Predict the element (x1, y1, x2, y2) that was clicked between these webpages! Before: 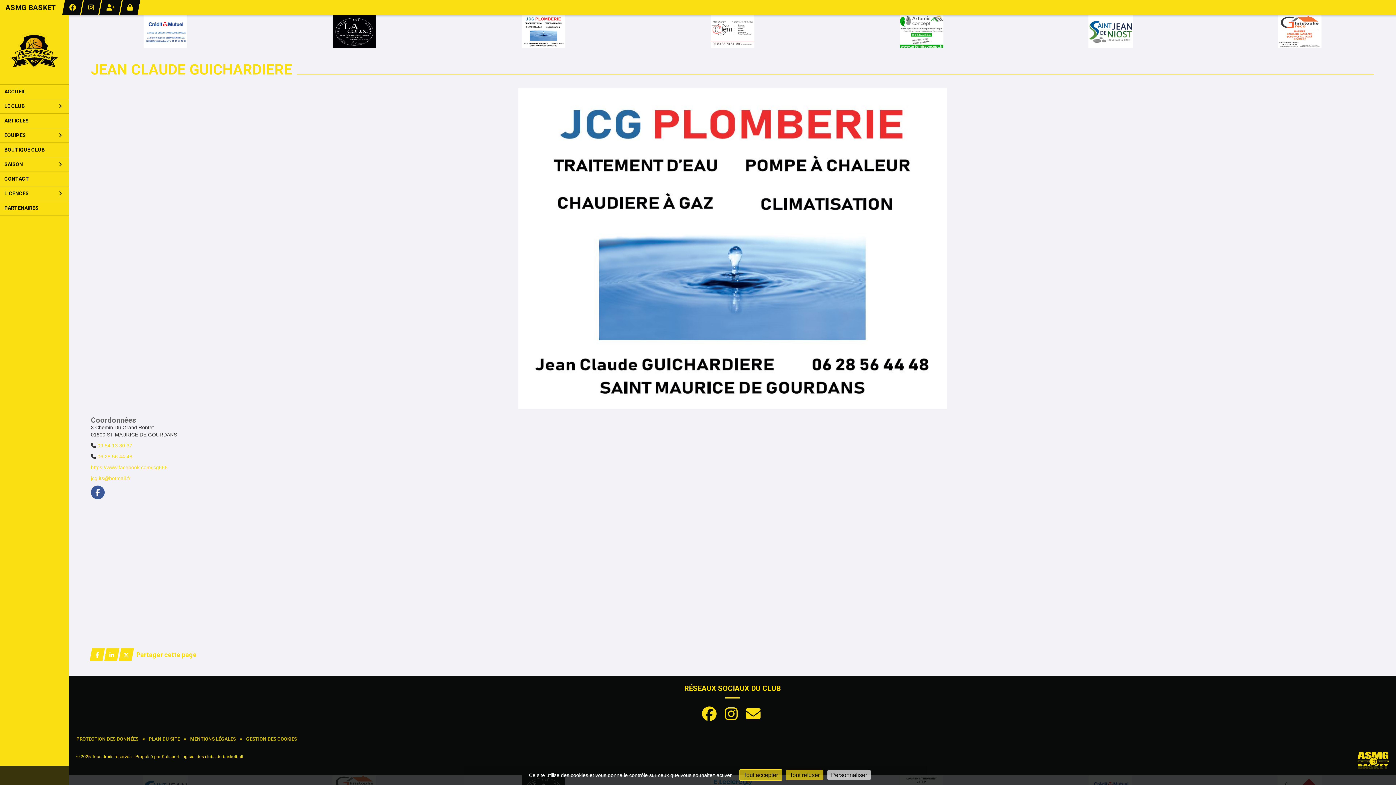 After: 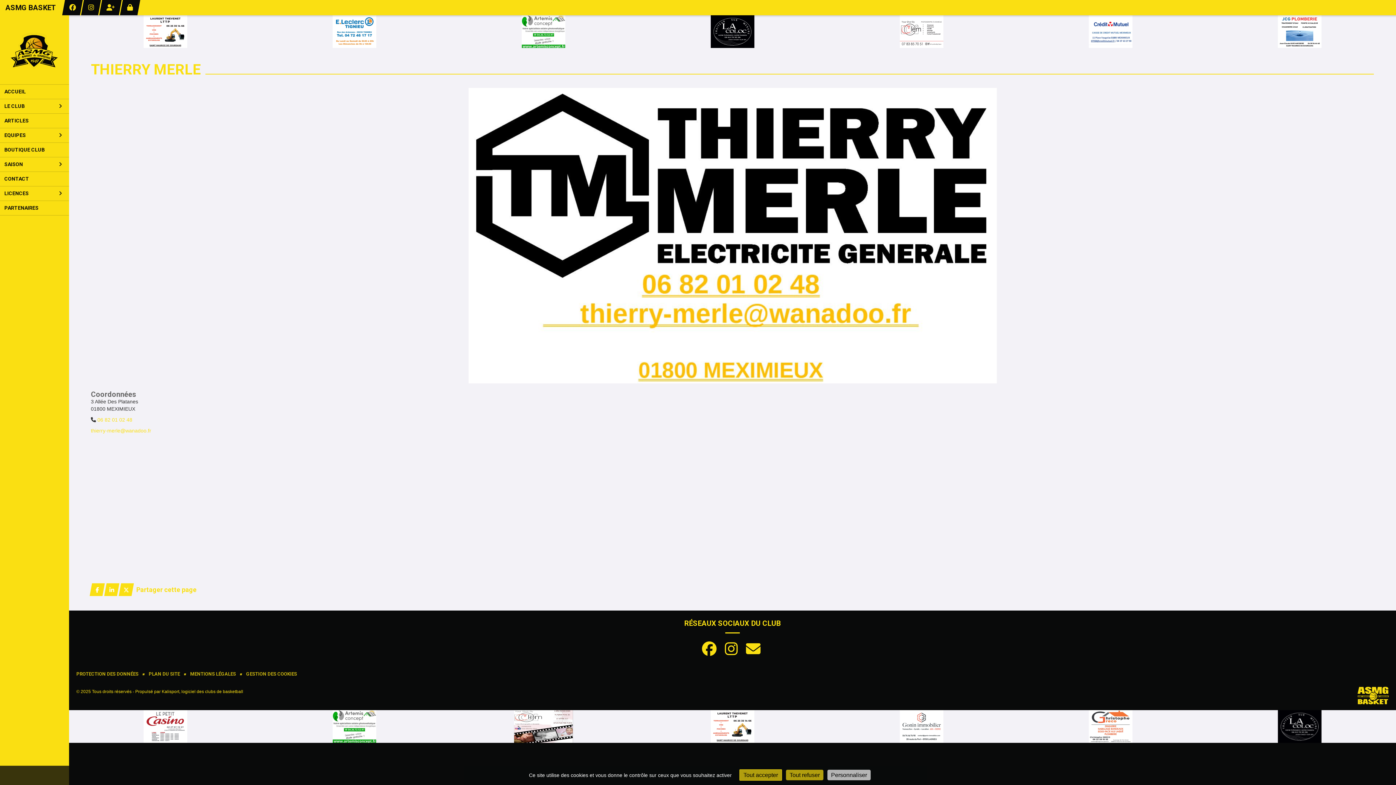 Action: bbox: (263, 15, 445, 48)